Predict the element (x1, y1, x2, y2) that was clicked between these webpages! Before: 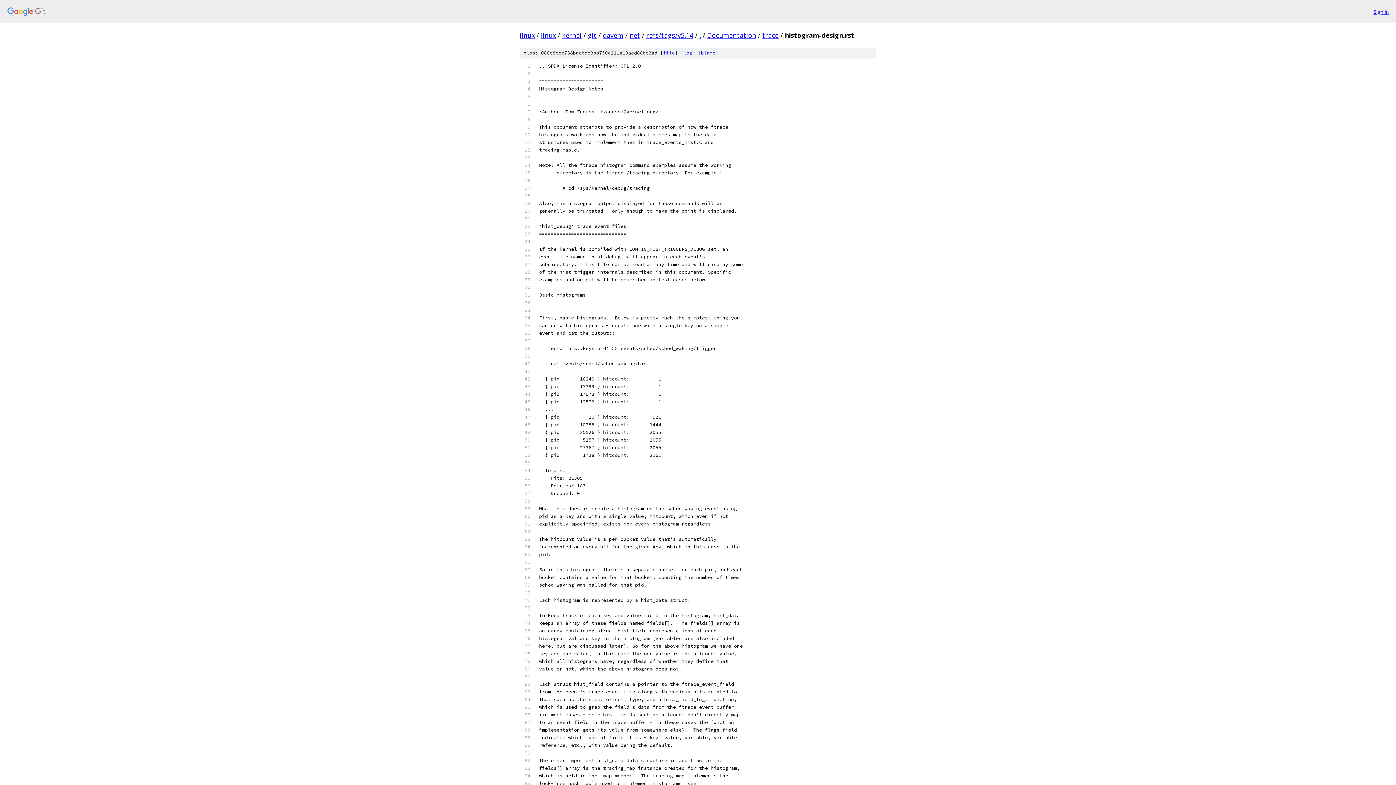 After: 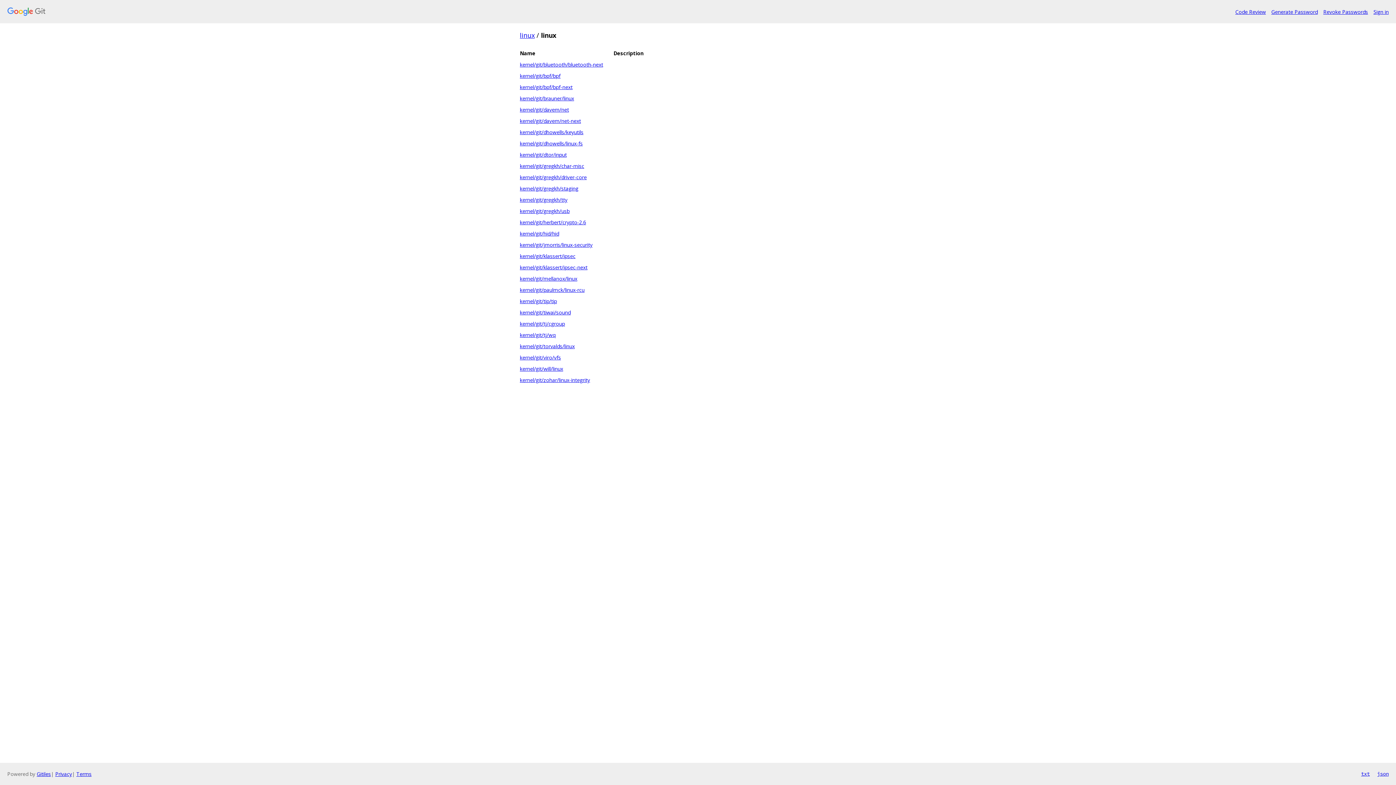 Action: bbox: (541, 30, 556, 39) label: linux